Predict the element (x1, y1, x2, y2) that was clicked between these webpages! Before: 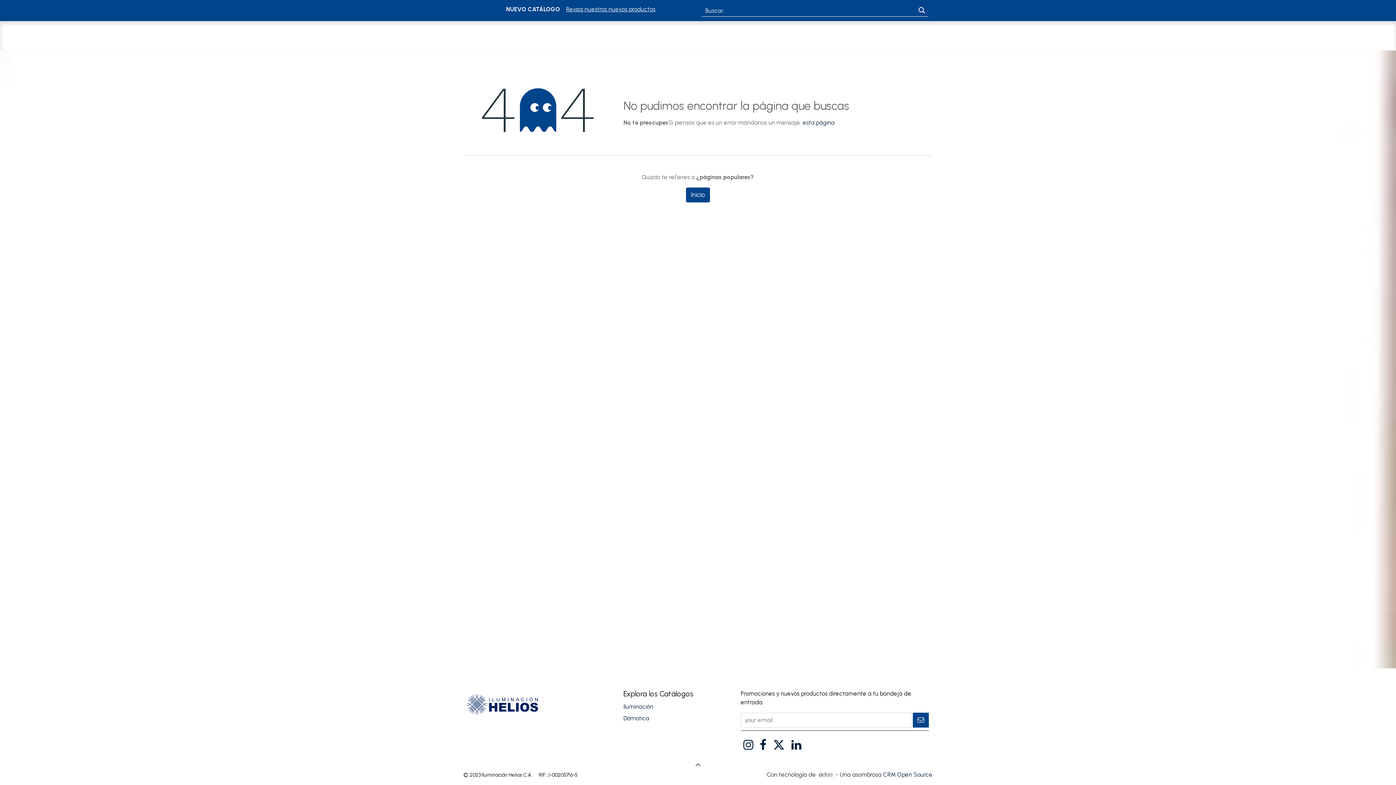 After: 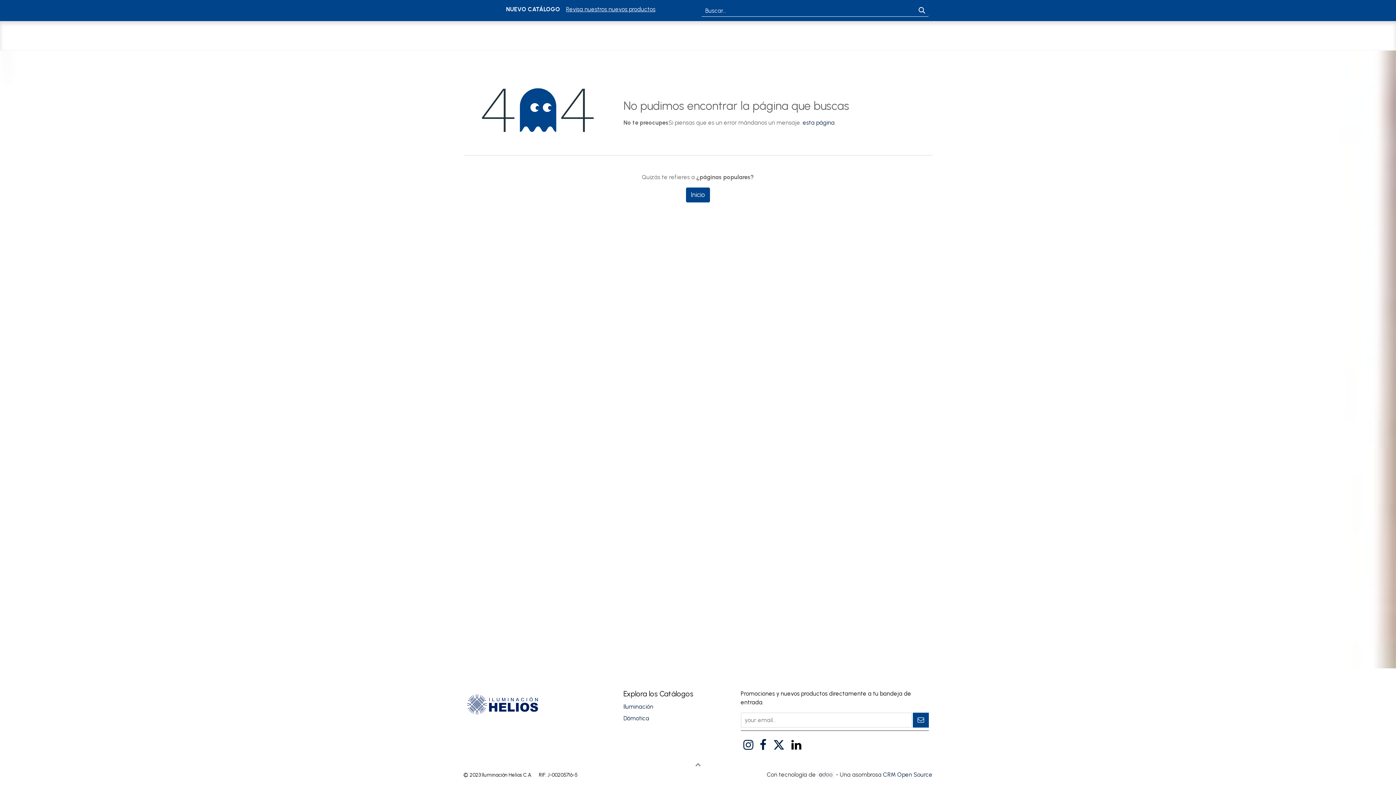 Action: bbox: (790, 738, 802, 752) label: ​